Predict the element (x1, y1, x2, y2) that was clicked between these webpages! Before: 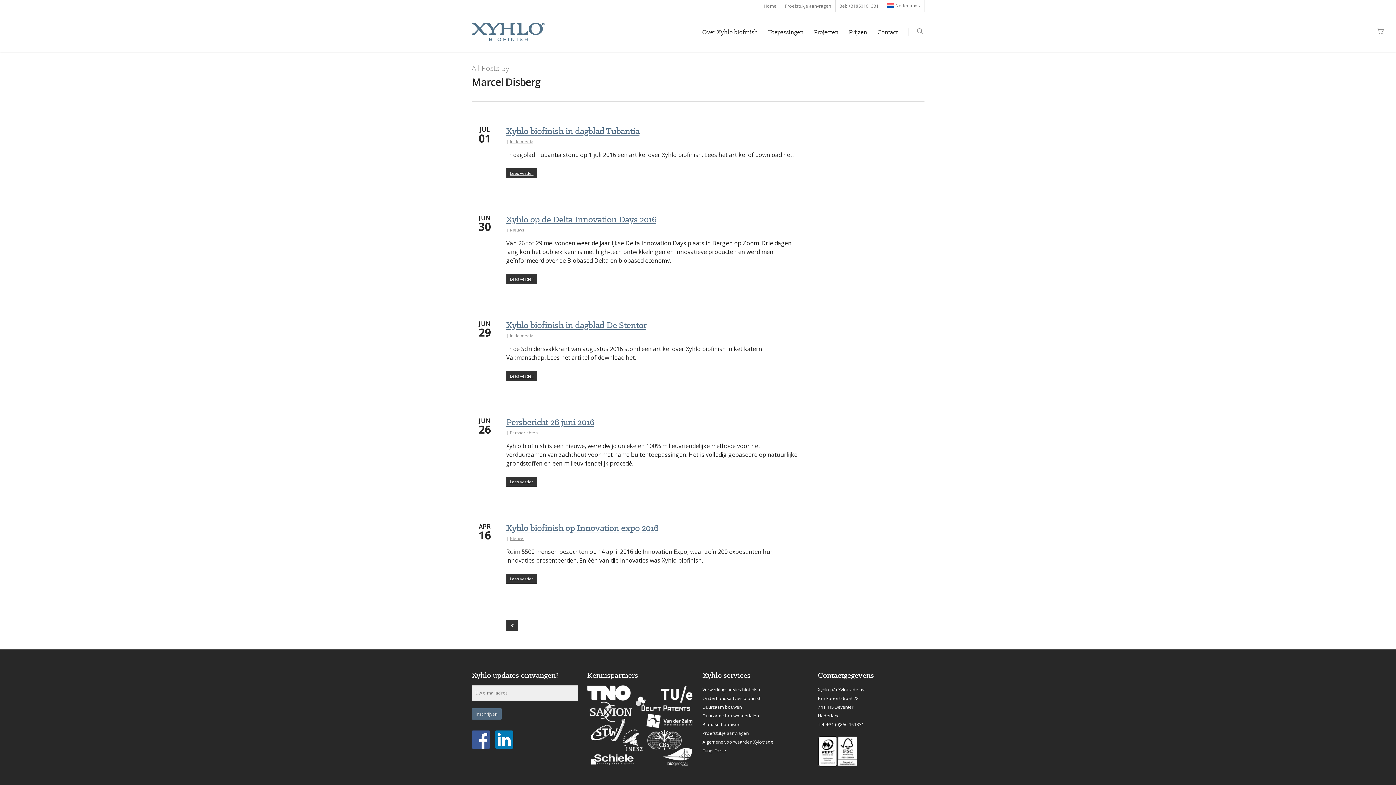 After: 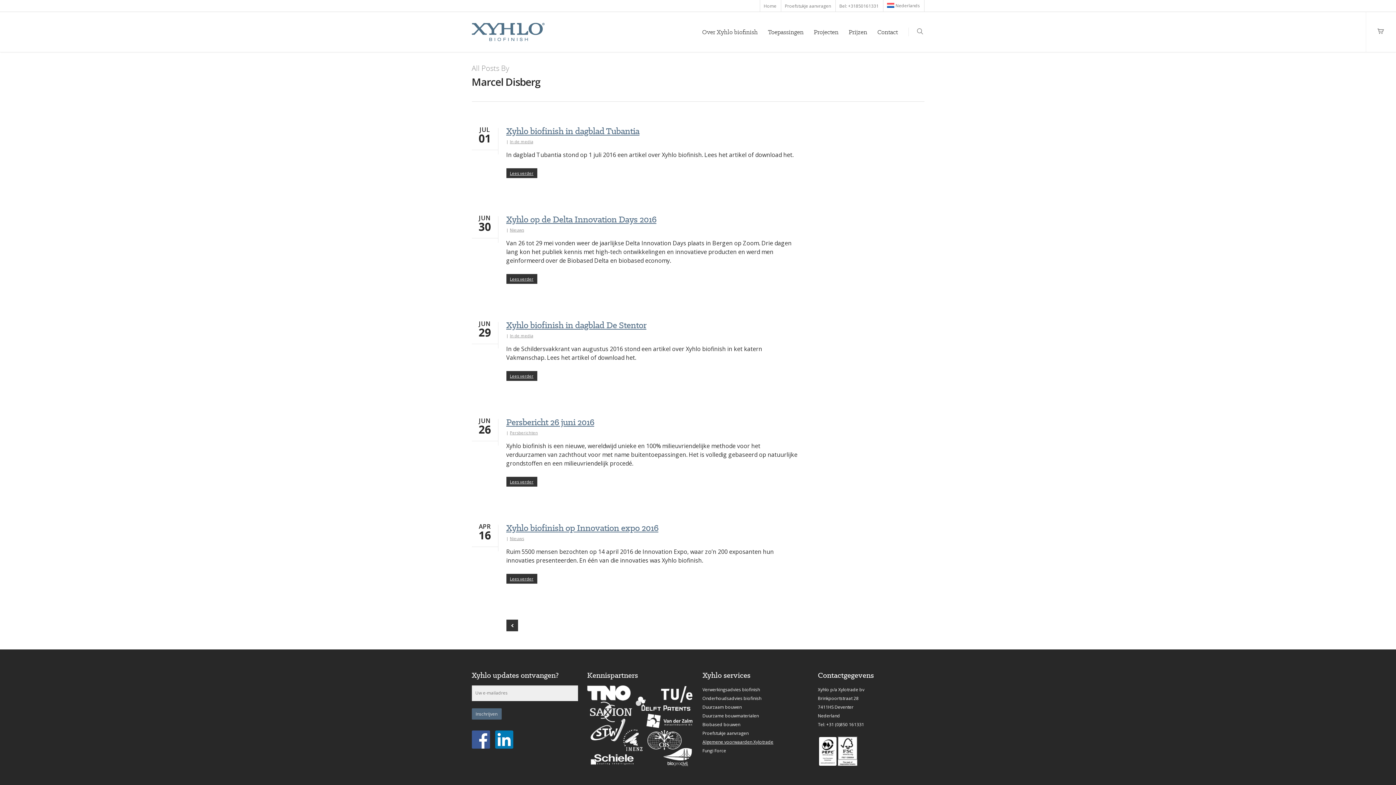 Action: bbox: (702, 739, 773, 745) label: Algemene voorwaarden Xylotrade